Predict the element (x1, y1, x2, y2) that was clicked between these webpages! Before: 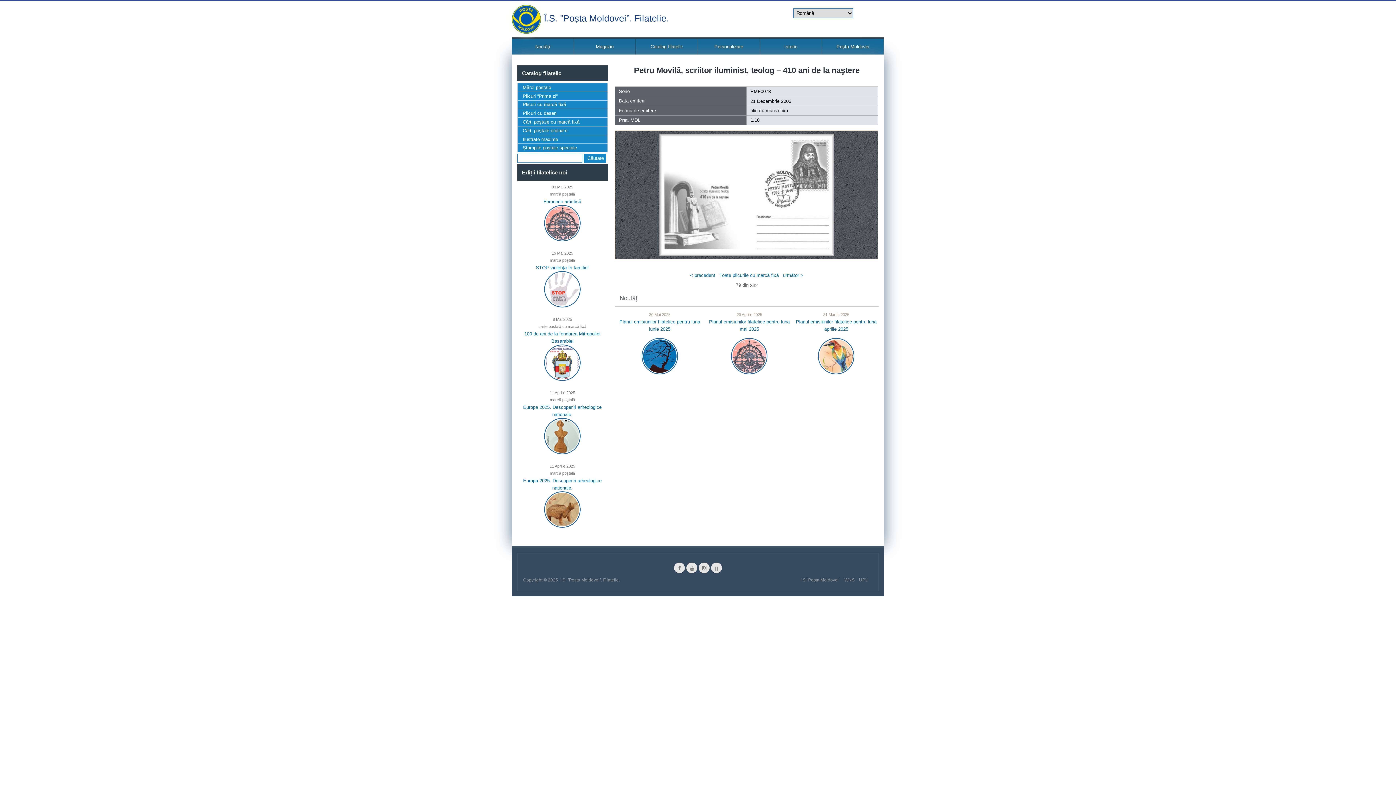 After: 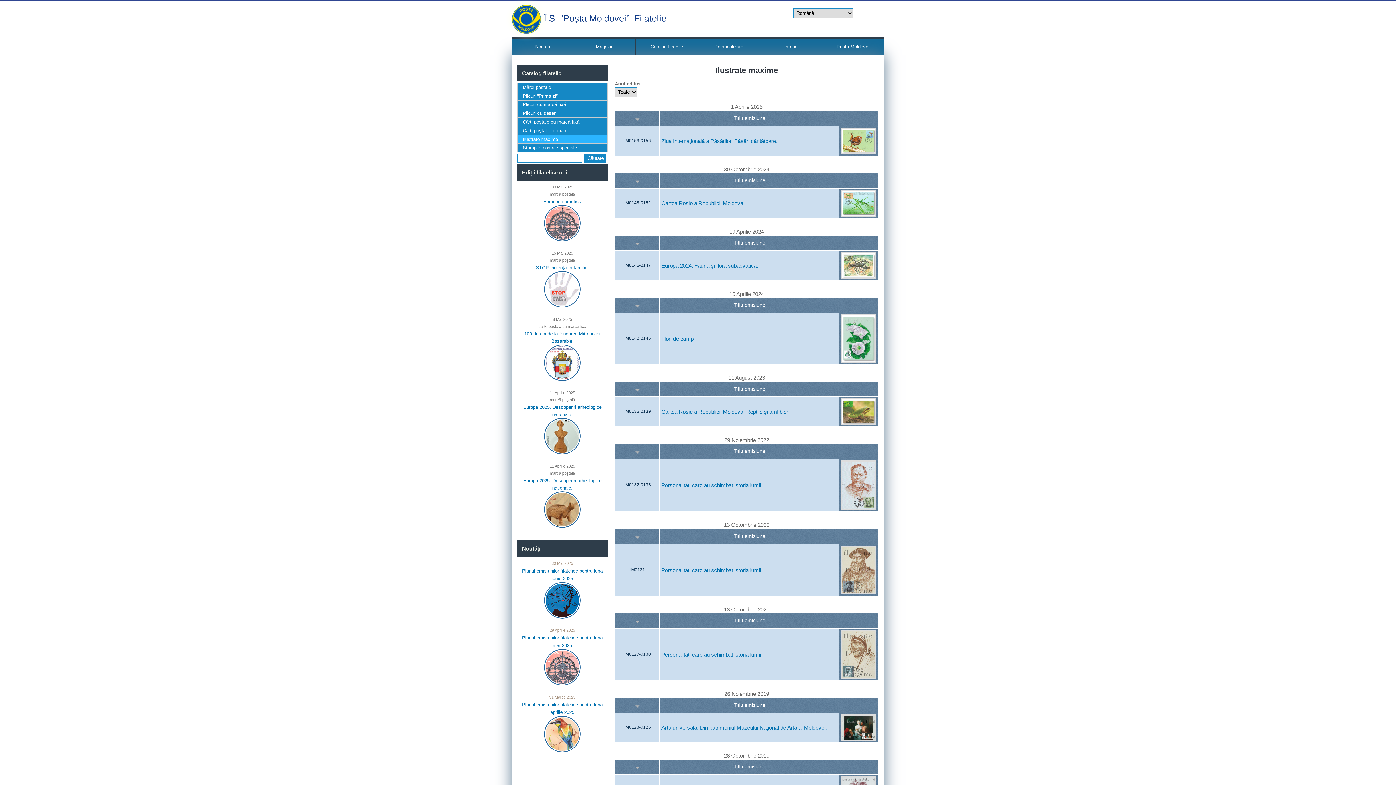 Action: bbox: (517, 135, 607, 143) label: Ilustrate maxime